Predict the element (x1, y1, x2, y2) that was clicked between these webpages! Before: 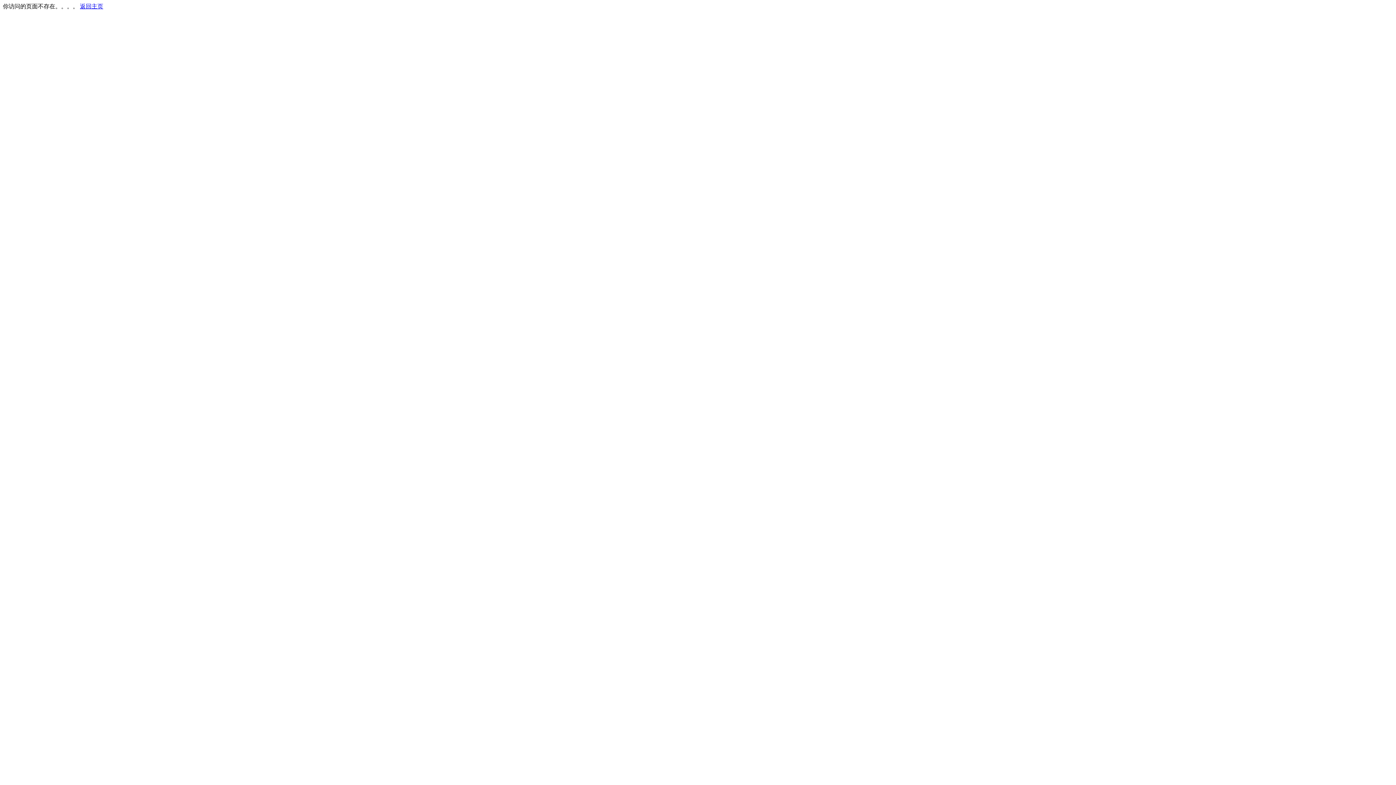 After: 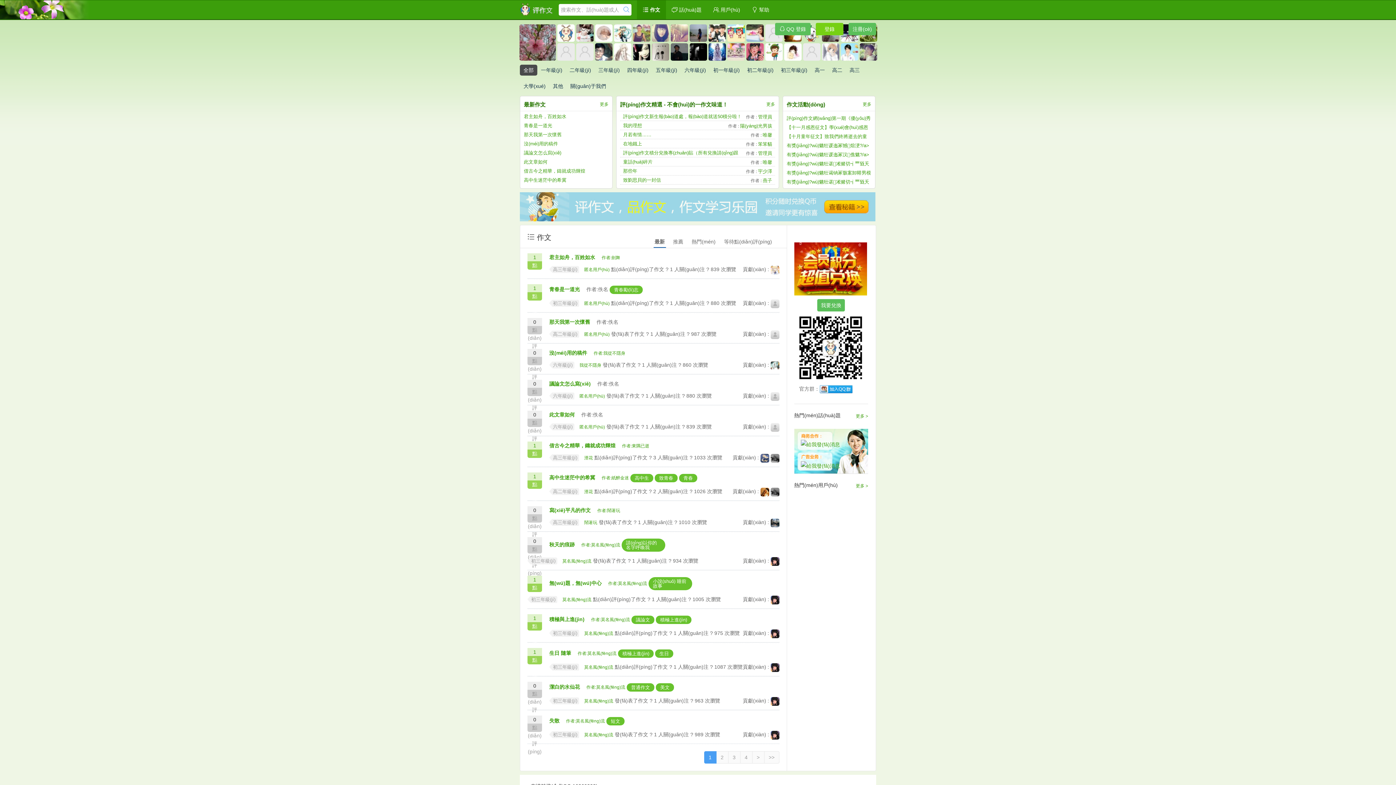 Action: label: 返回主页 bbox: (80, 3, 103, 9)